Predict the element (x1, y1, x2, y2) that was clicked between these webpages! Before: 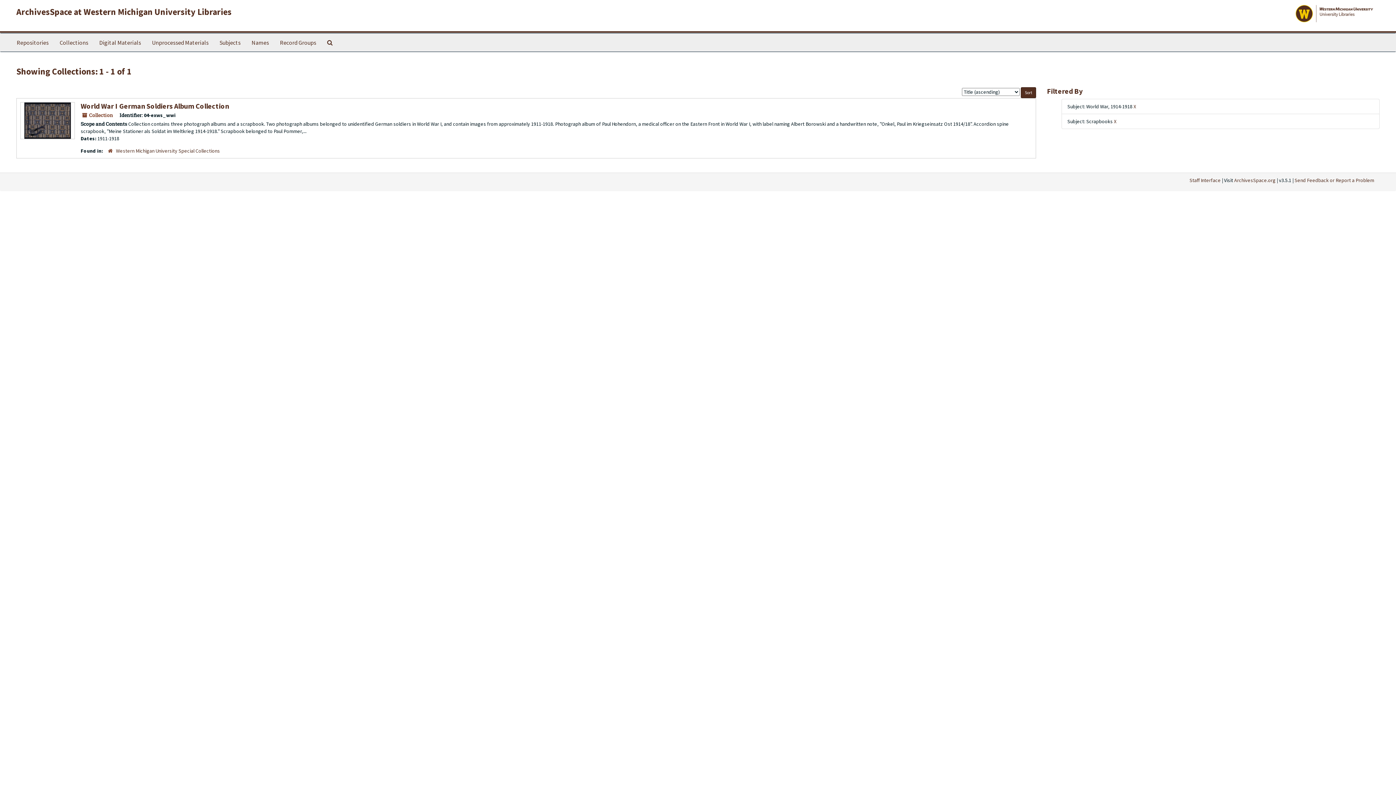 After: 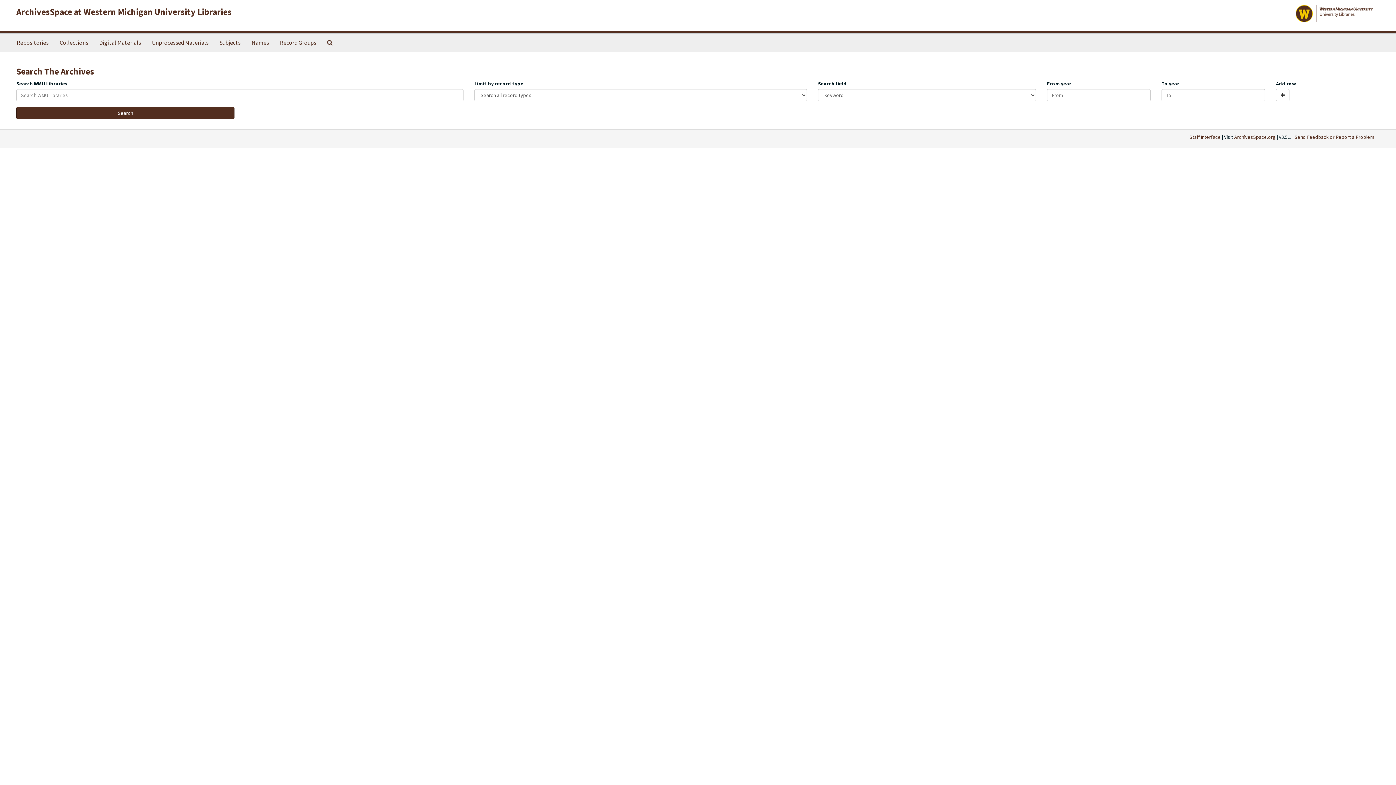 Action: label: Search The Archives bbox: (321, 33, 338, 51)